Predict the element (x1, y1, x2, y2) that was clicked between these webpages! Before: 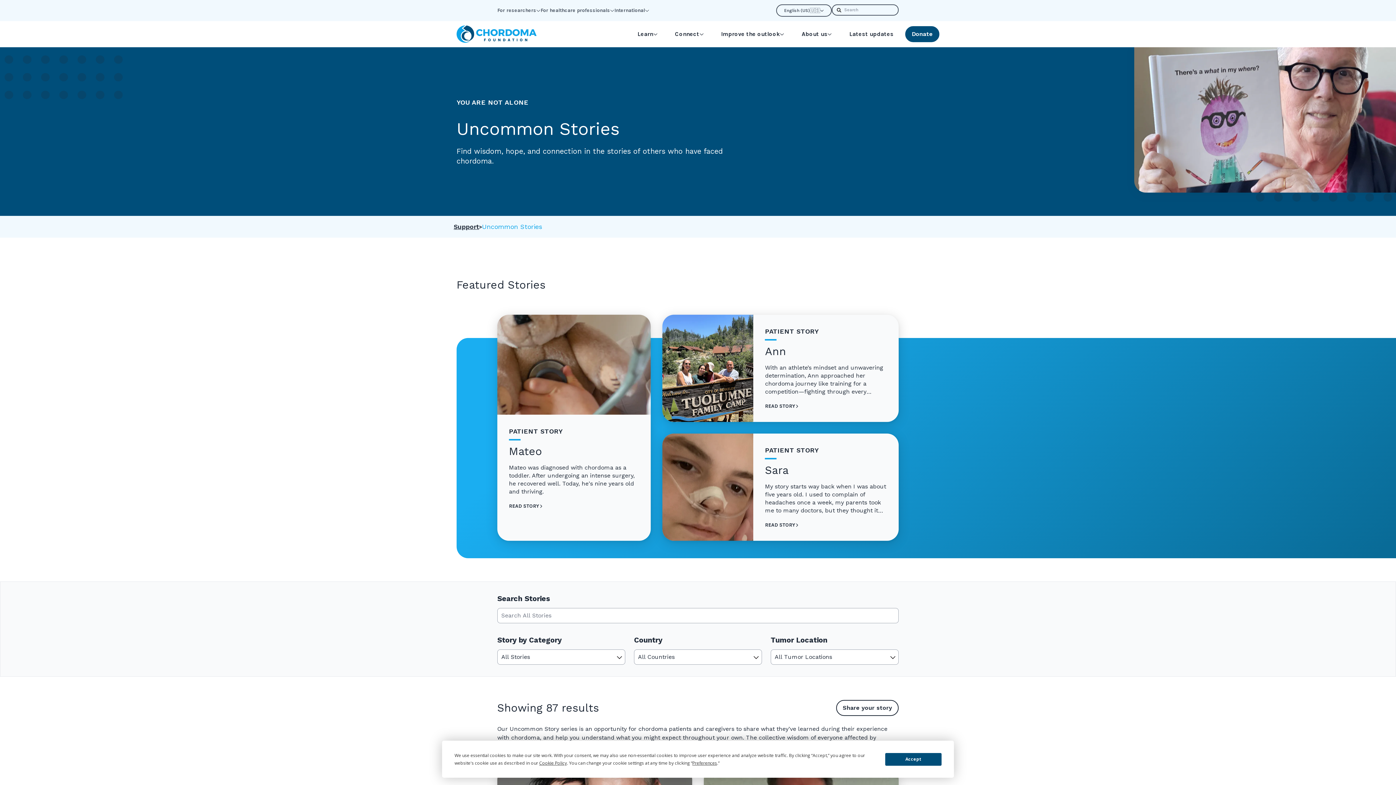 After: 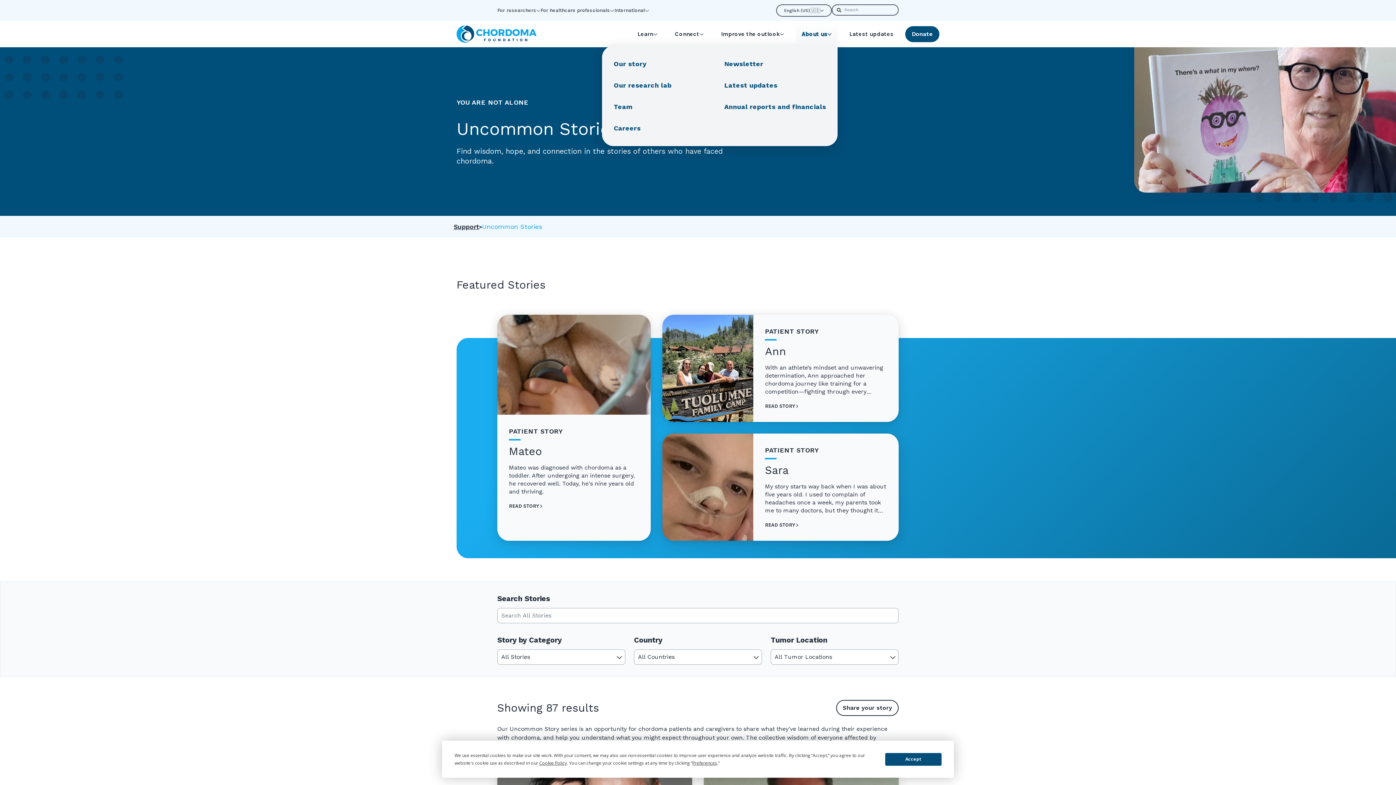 Action: label: About us bbox: (796, 26, 837, 41)